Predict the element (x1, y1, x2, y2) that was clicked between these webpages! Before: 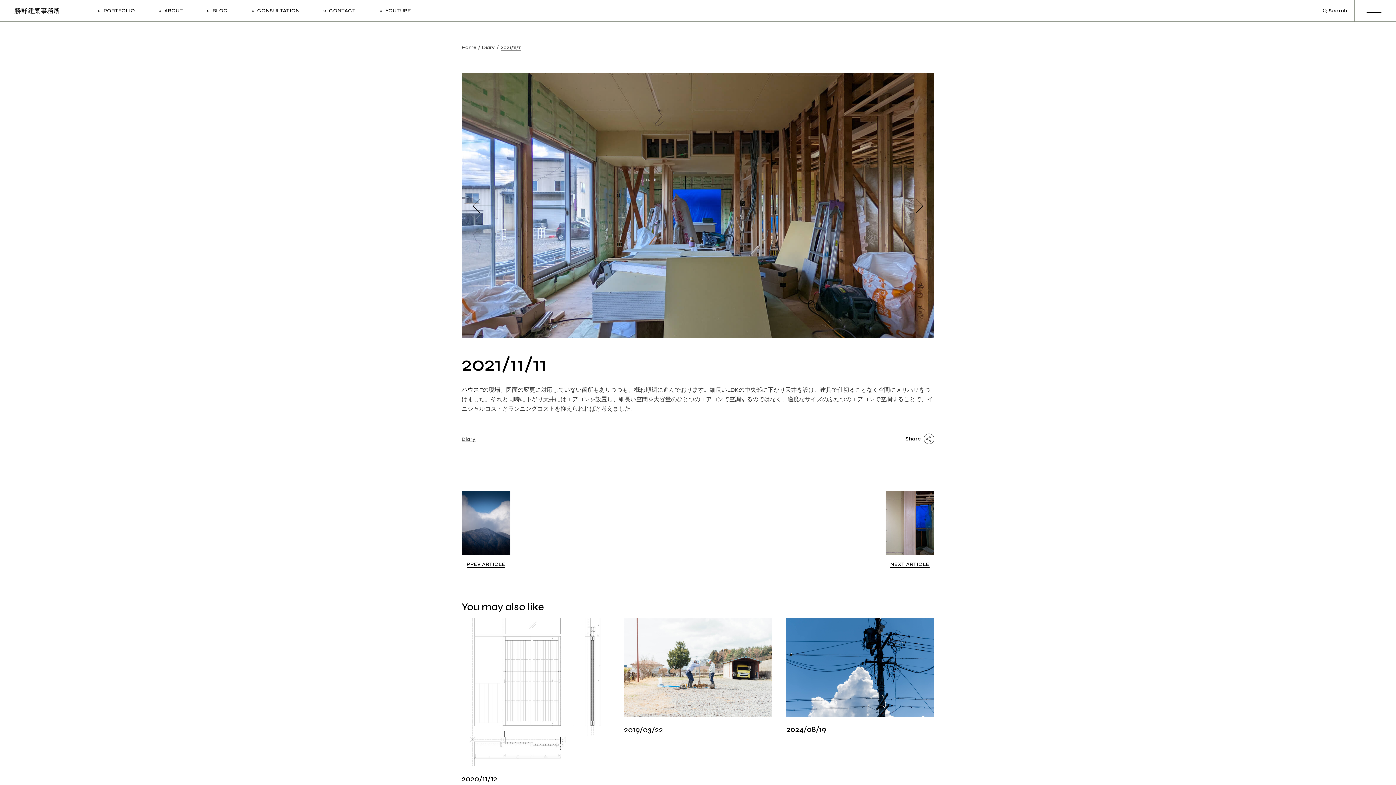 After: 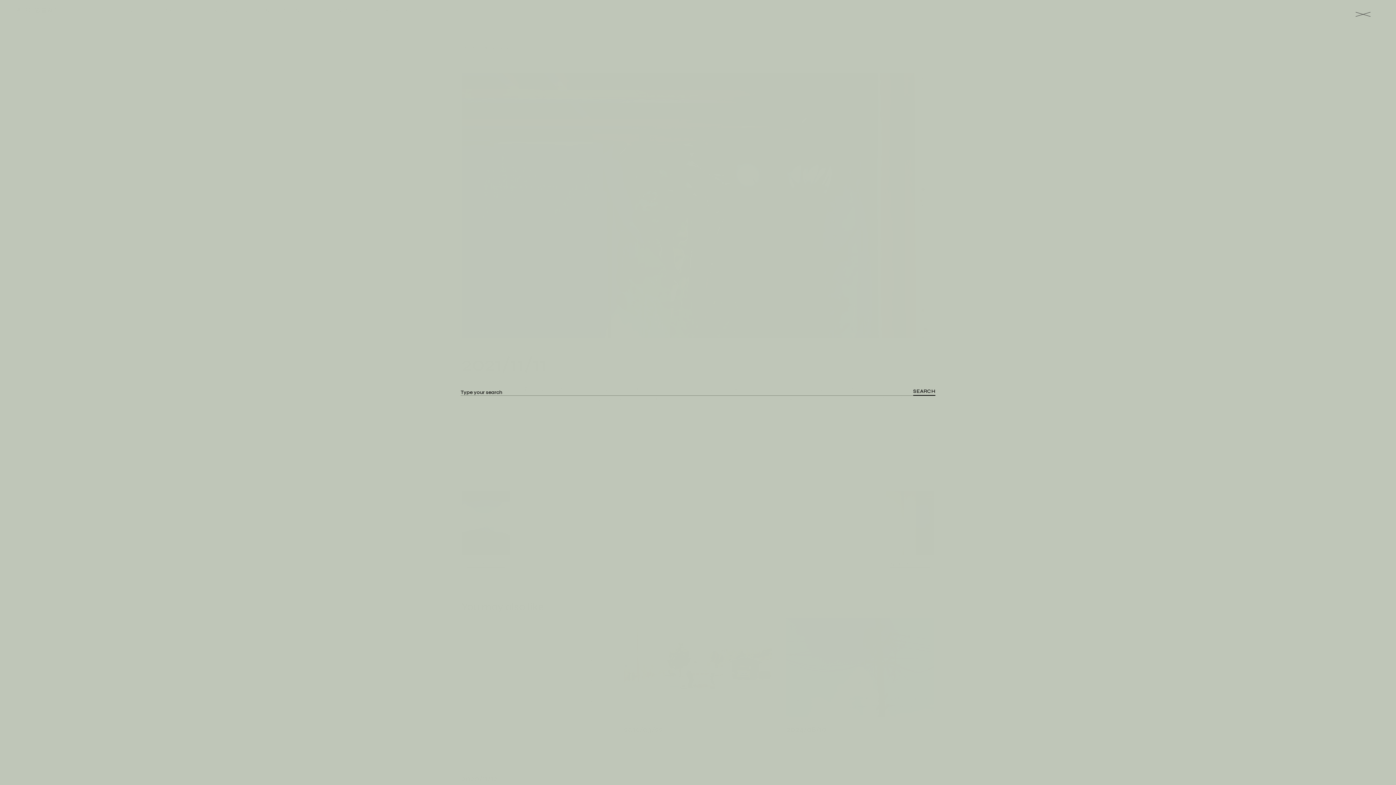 Action: label:  Search bbox: (1322, 0, 1347, 21)